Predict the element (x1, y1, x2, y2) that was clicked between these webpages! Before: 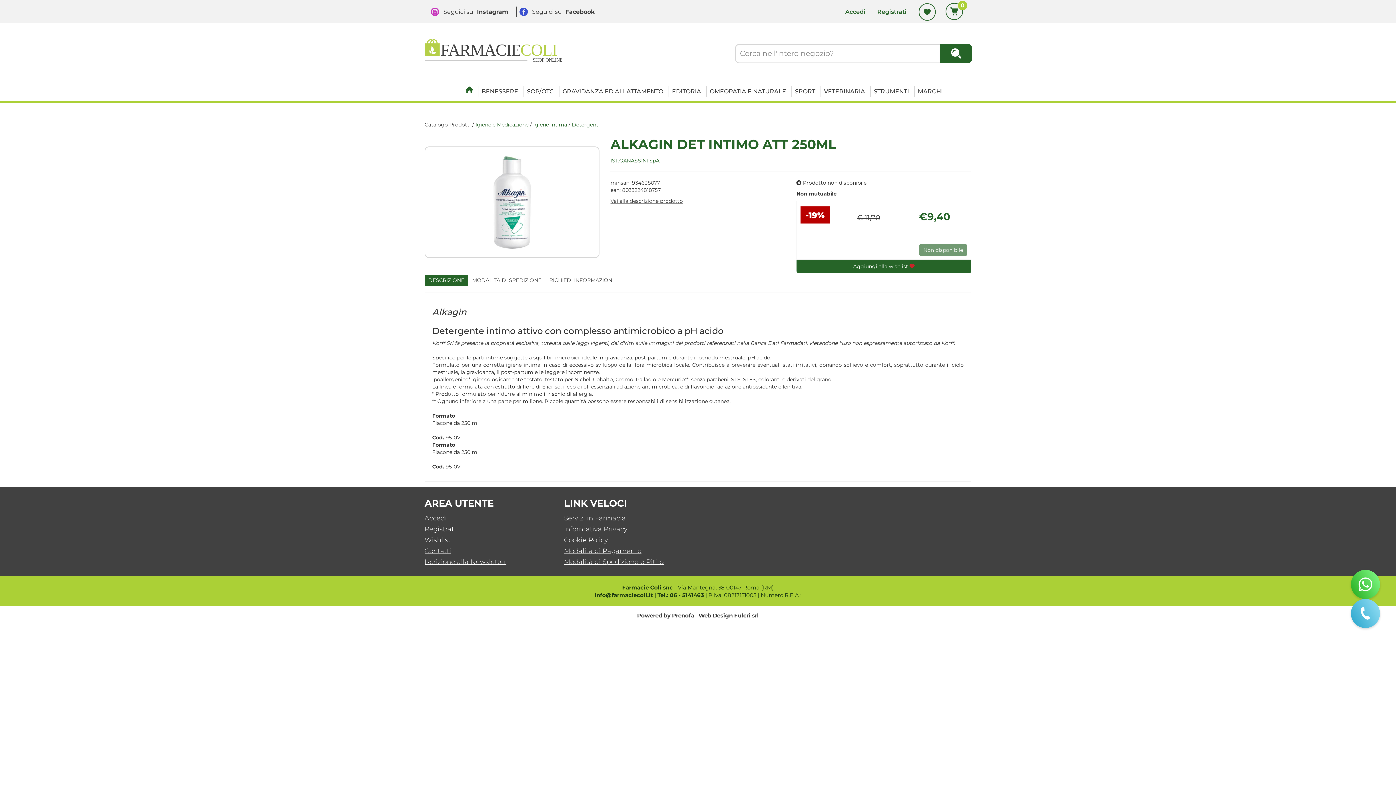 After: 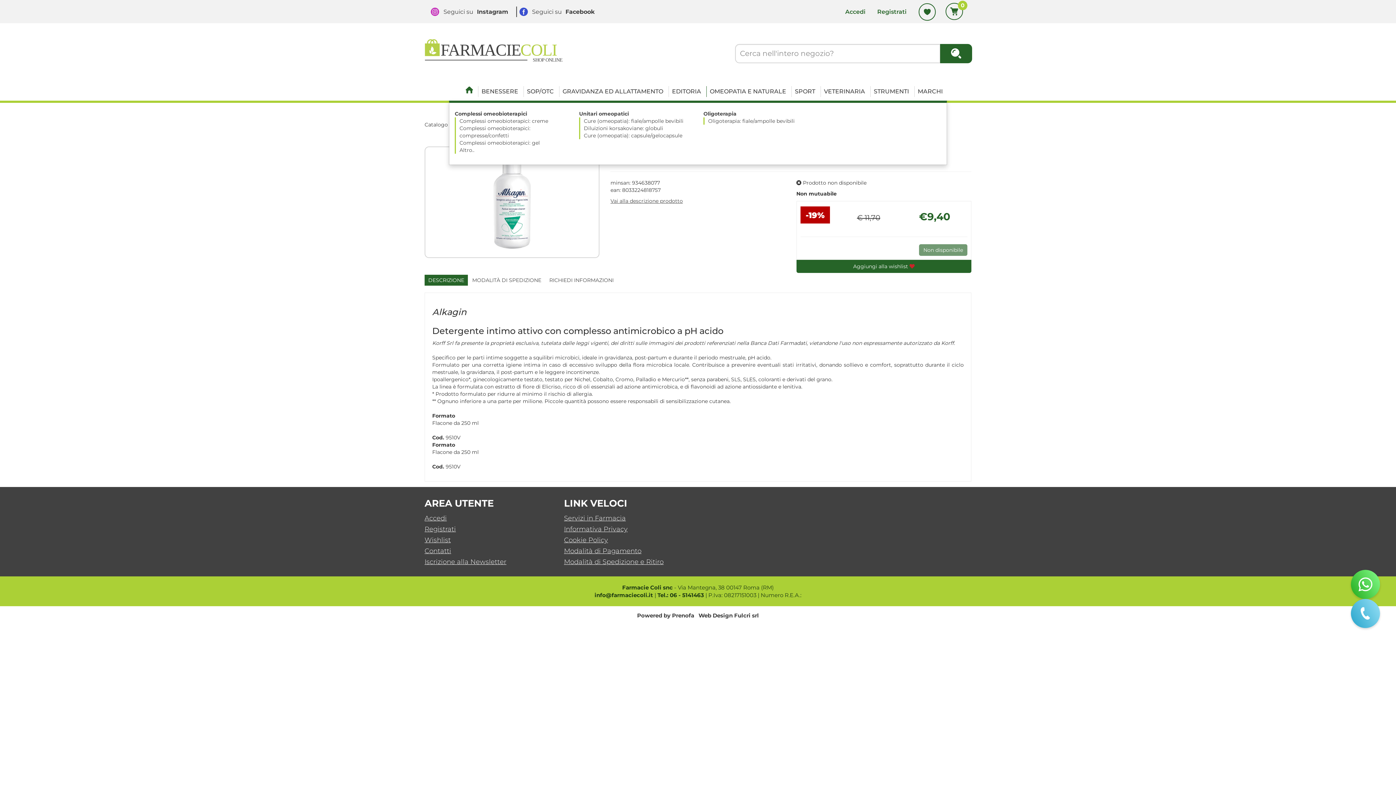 Action: bbox: (706, 82, 790, 100) label: OMEOPATIA E NATURALE